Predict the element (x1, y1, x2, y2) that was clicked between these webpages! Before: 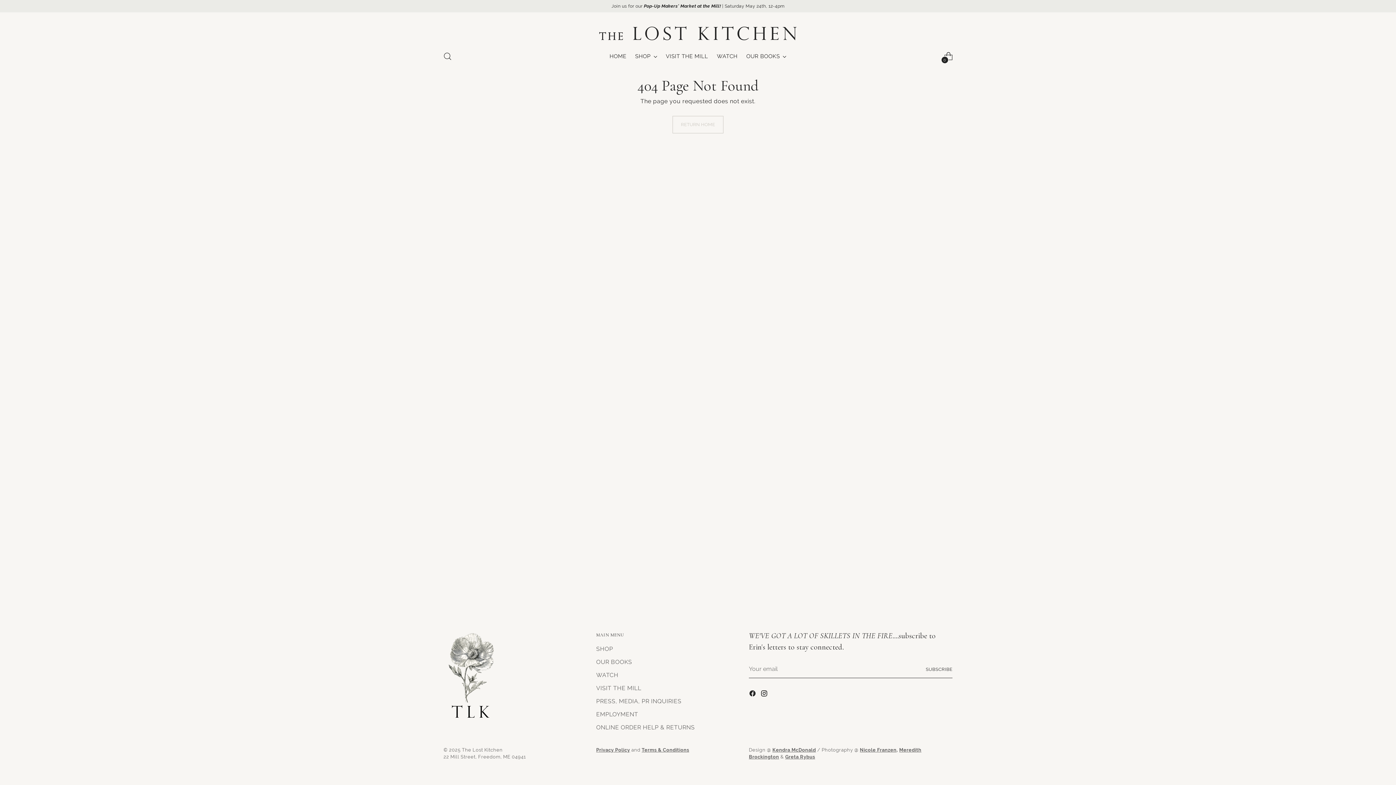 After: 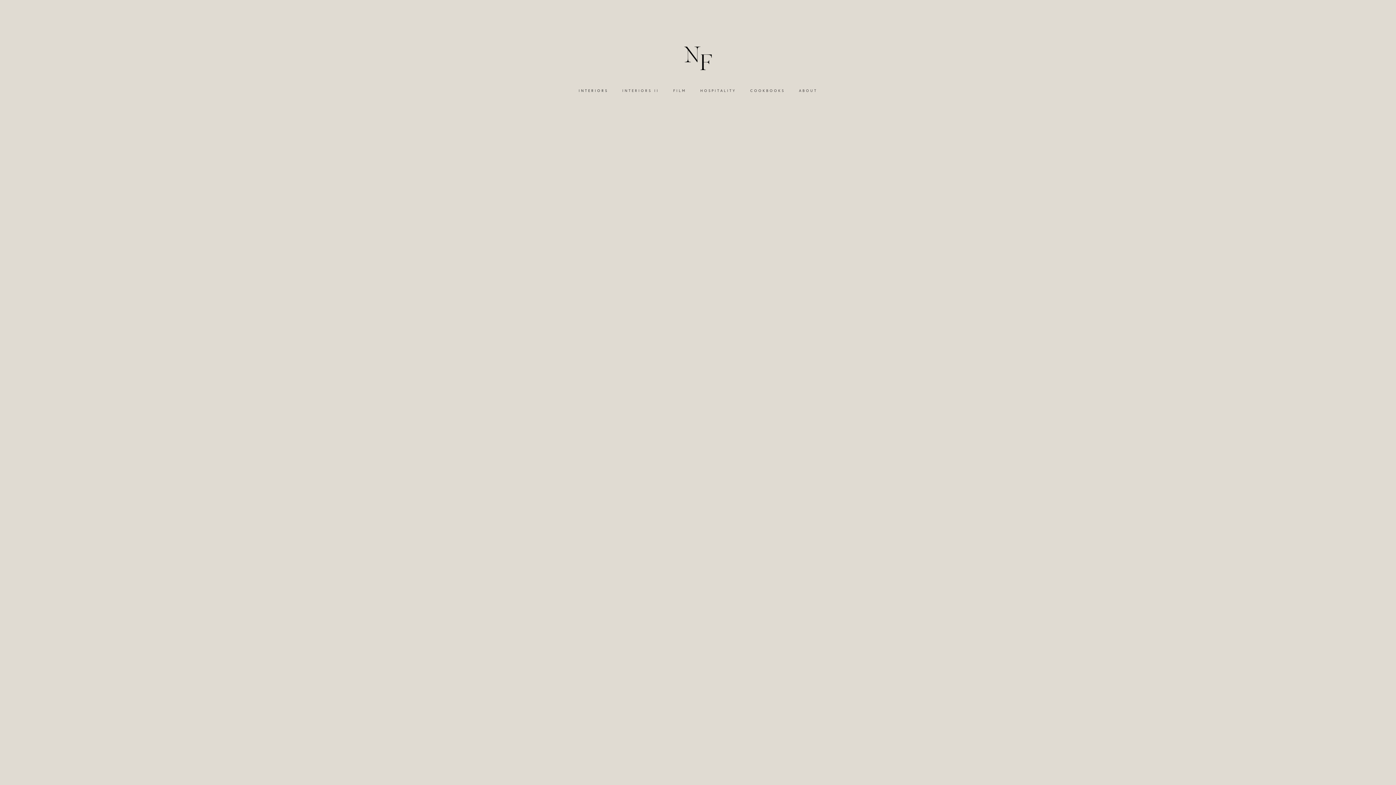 Action: label: Nicole Franzen bbox: (860, 747, 896, 753)